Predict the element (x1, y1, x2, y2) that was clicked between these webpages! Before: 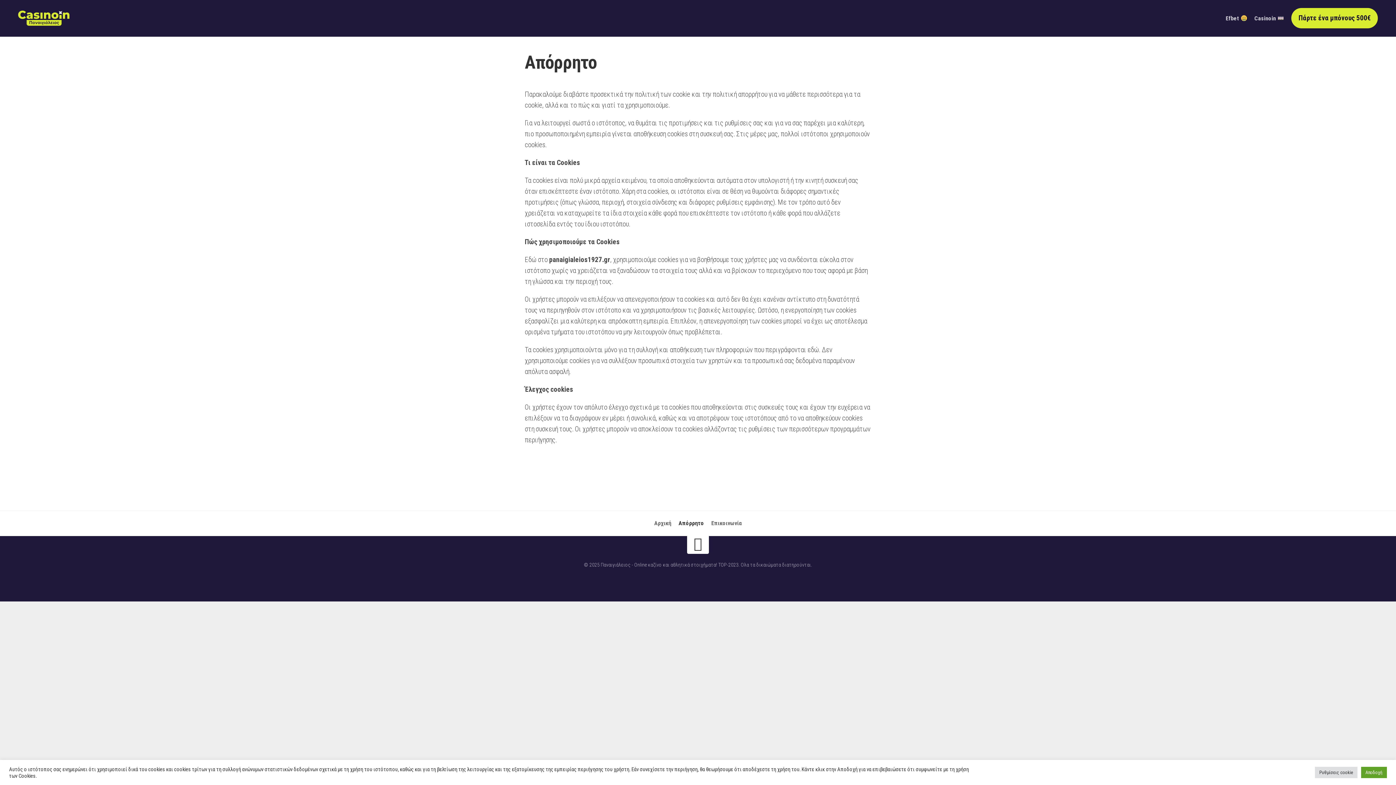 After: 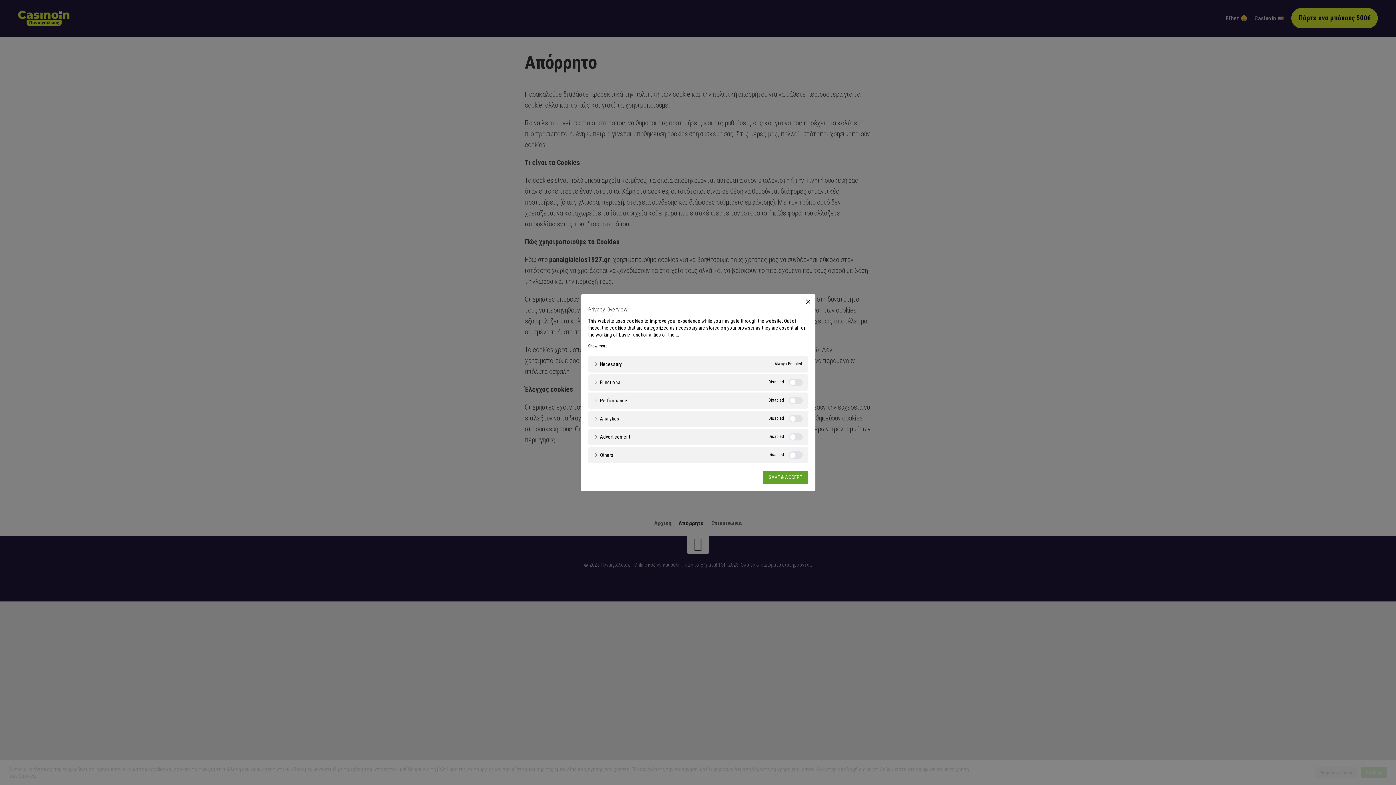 Action: bbox: (1315, 767, 1357, 778) label: Ρυθμίσεις cookie